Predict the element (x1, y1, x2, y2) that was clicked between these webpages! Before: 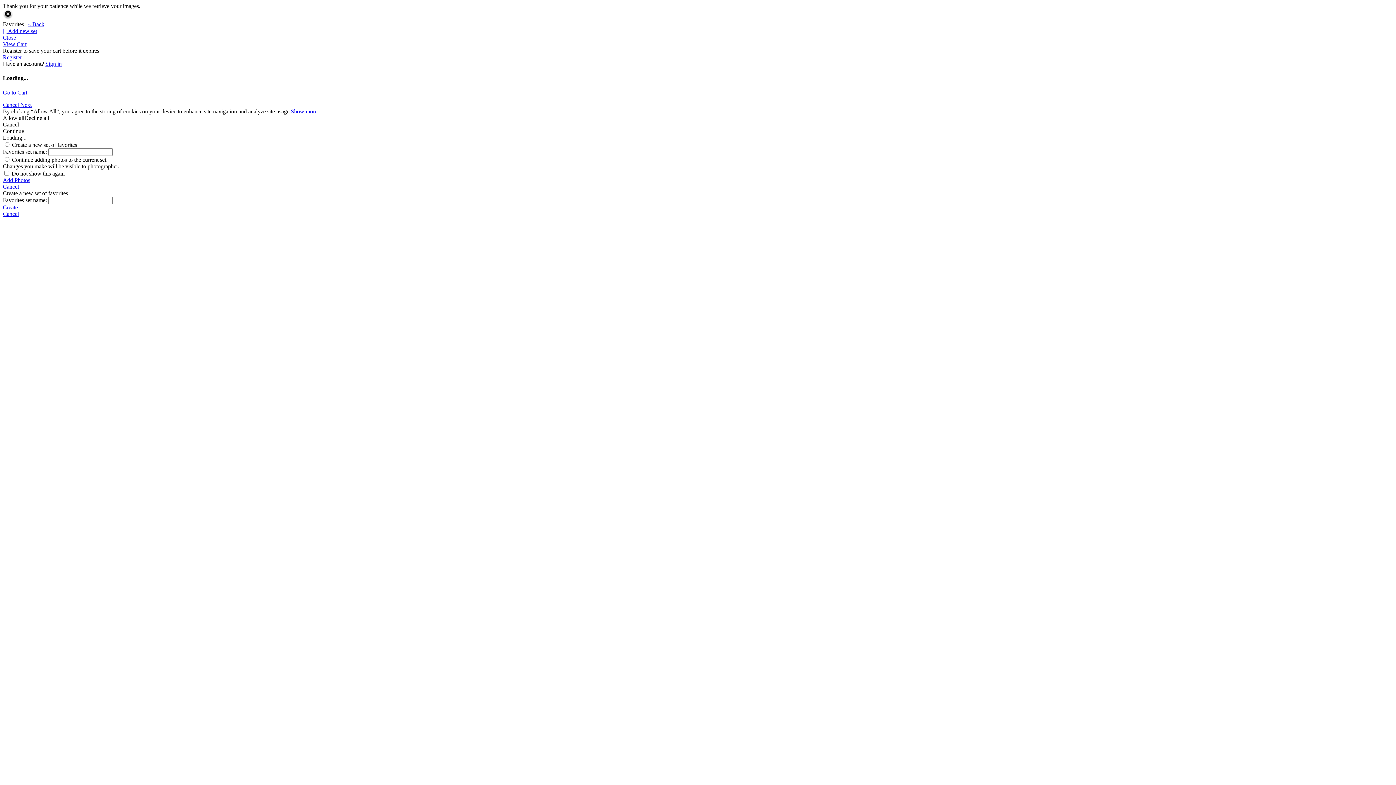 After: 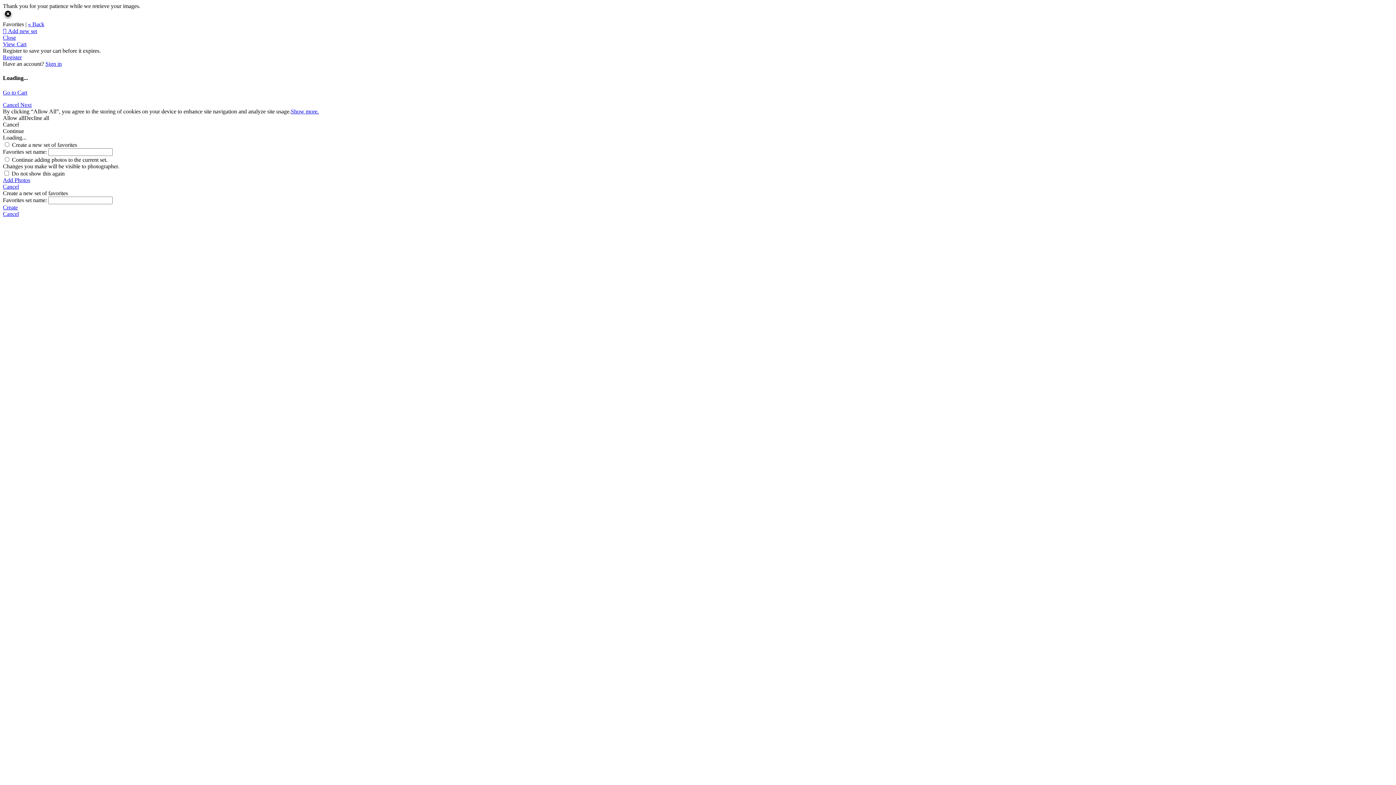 Action: label: Cancel bbox: (2, 210, 1393, 217)